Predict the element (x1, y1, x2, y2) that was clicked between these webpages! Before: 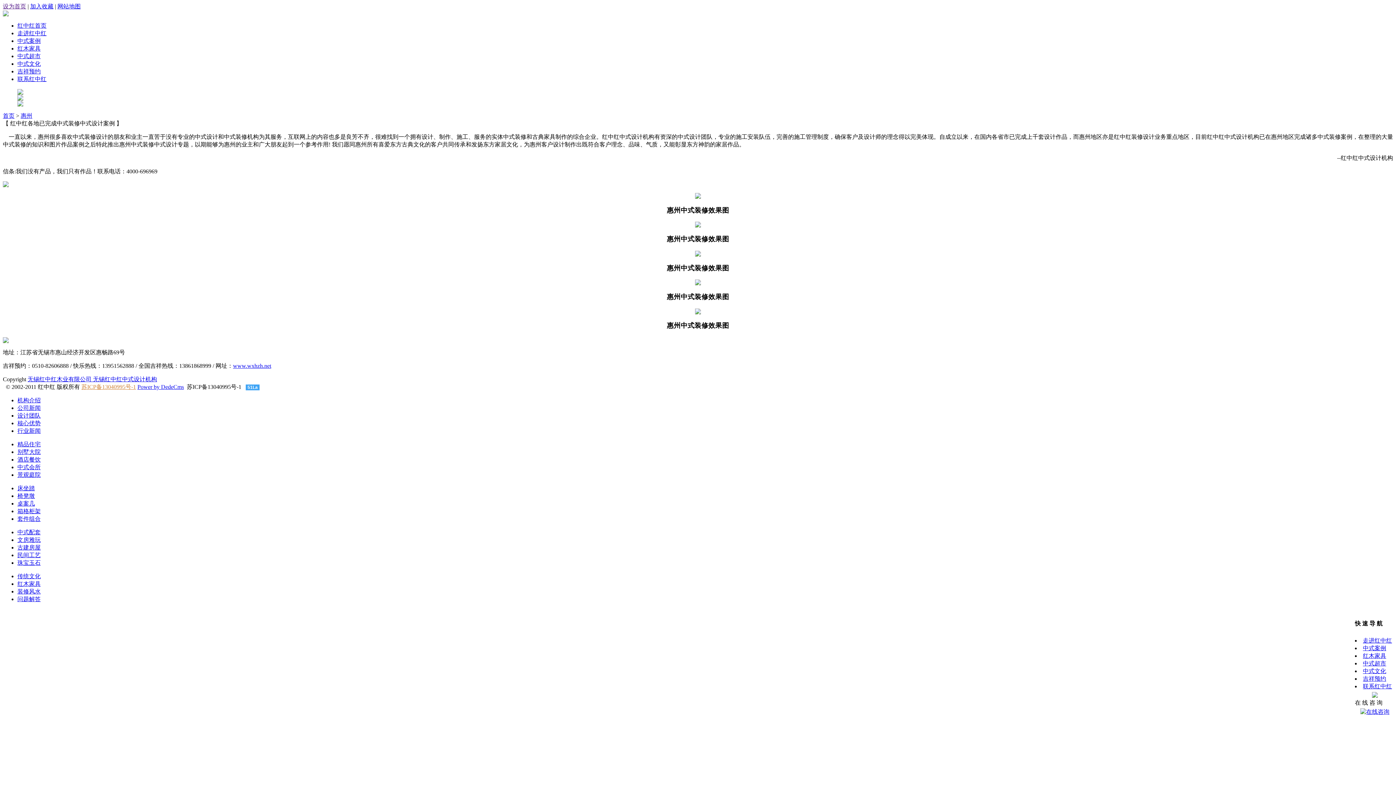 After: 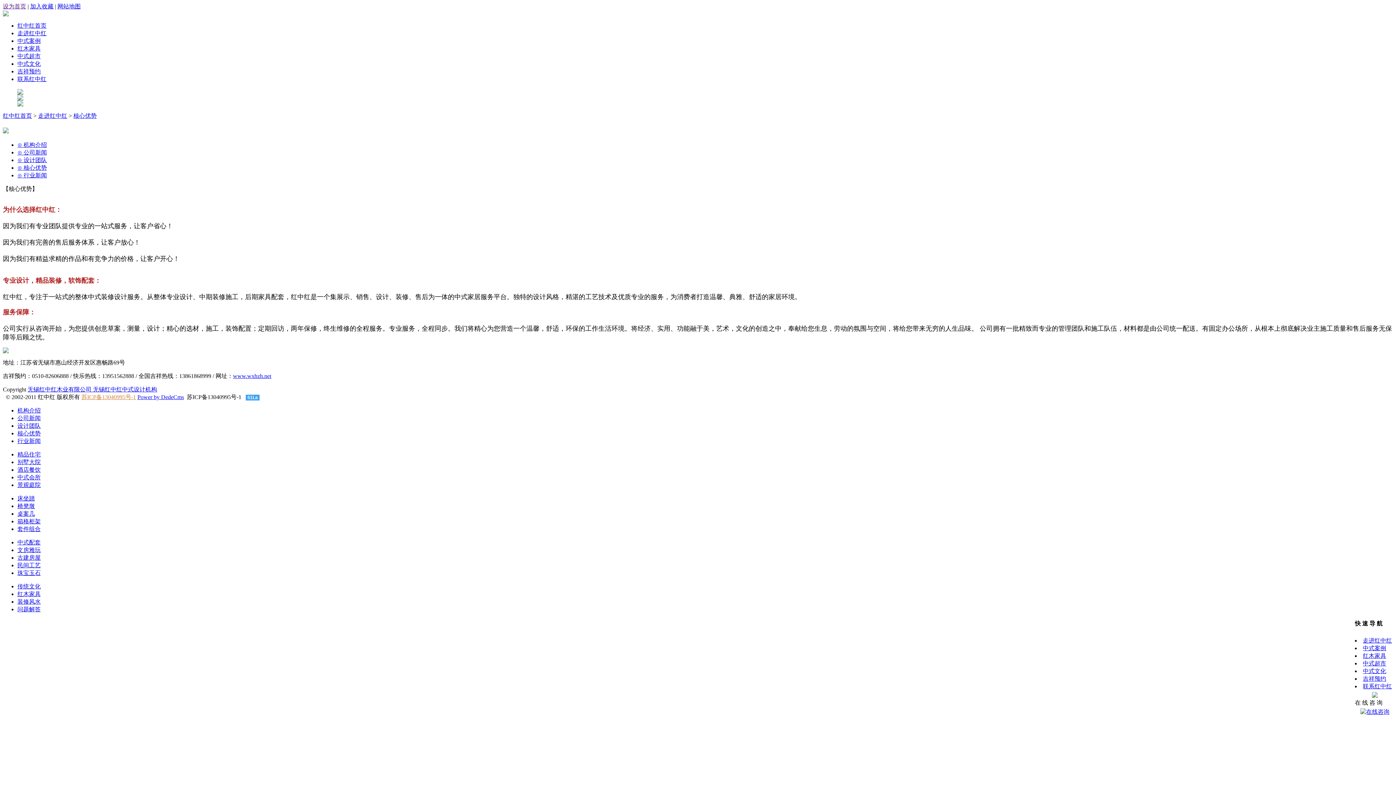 Action: label: 核心优势 bbox: (17, 420, 40, 426)